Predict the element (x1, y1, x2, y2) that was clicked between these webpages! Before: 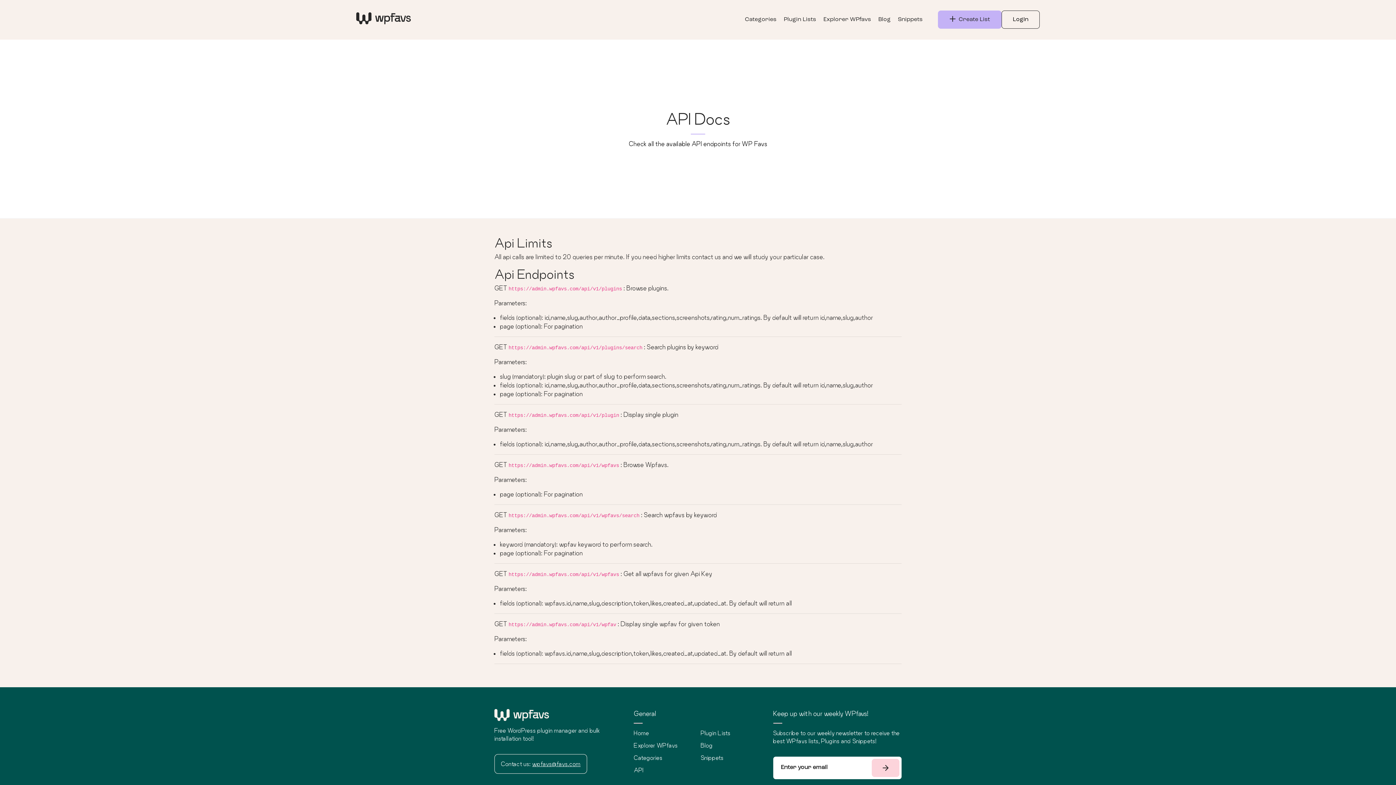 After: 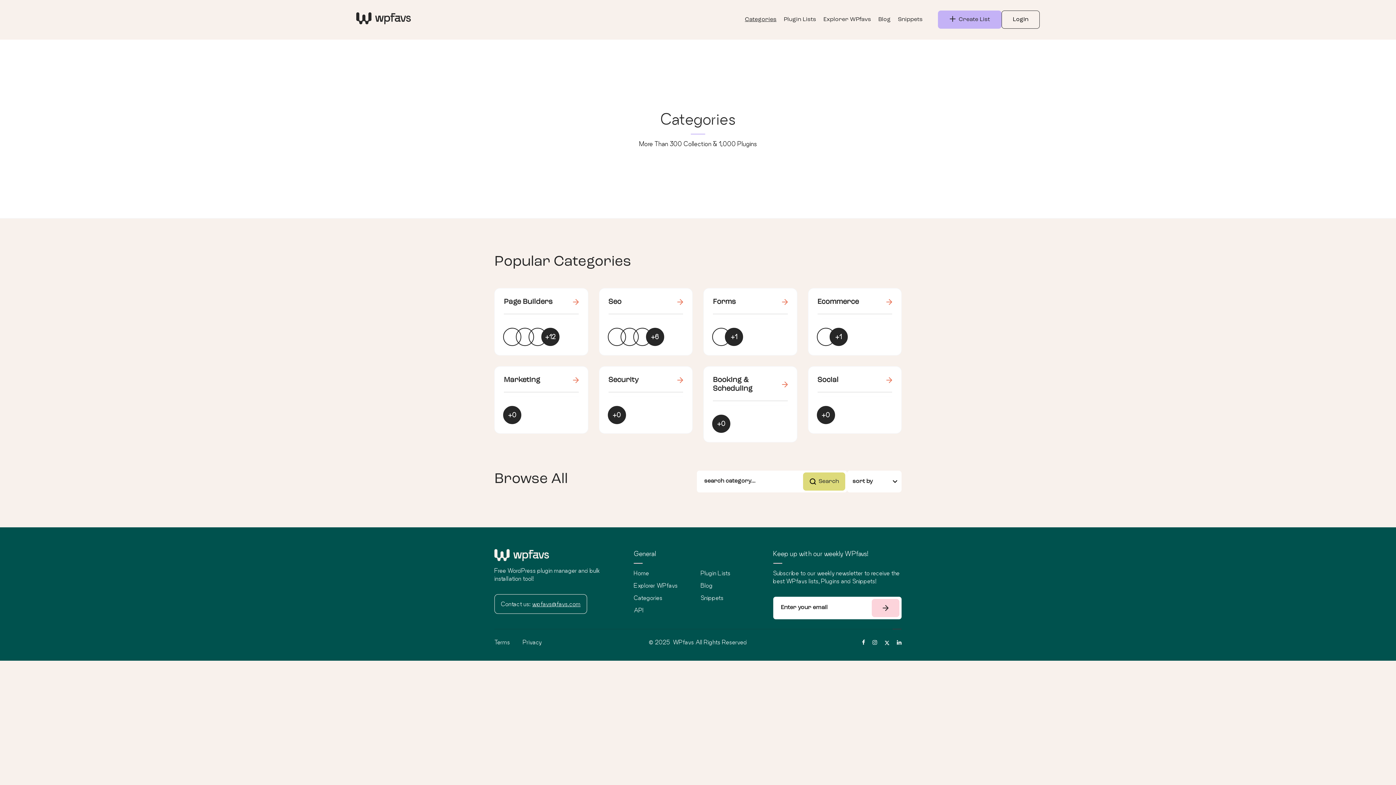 Action: bbox: (745, 13, 776, 26) label: Categories